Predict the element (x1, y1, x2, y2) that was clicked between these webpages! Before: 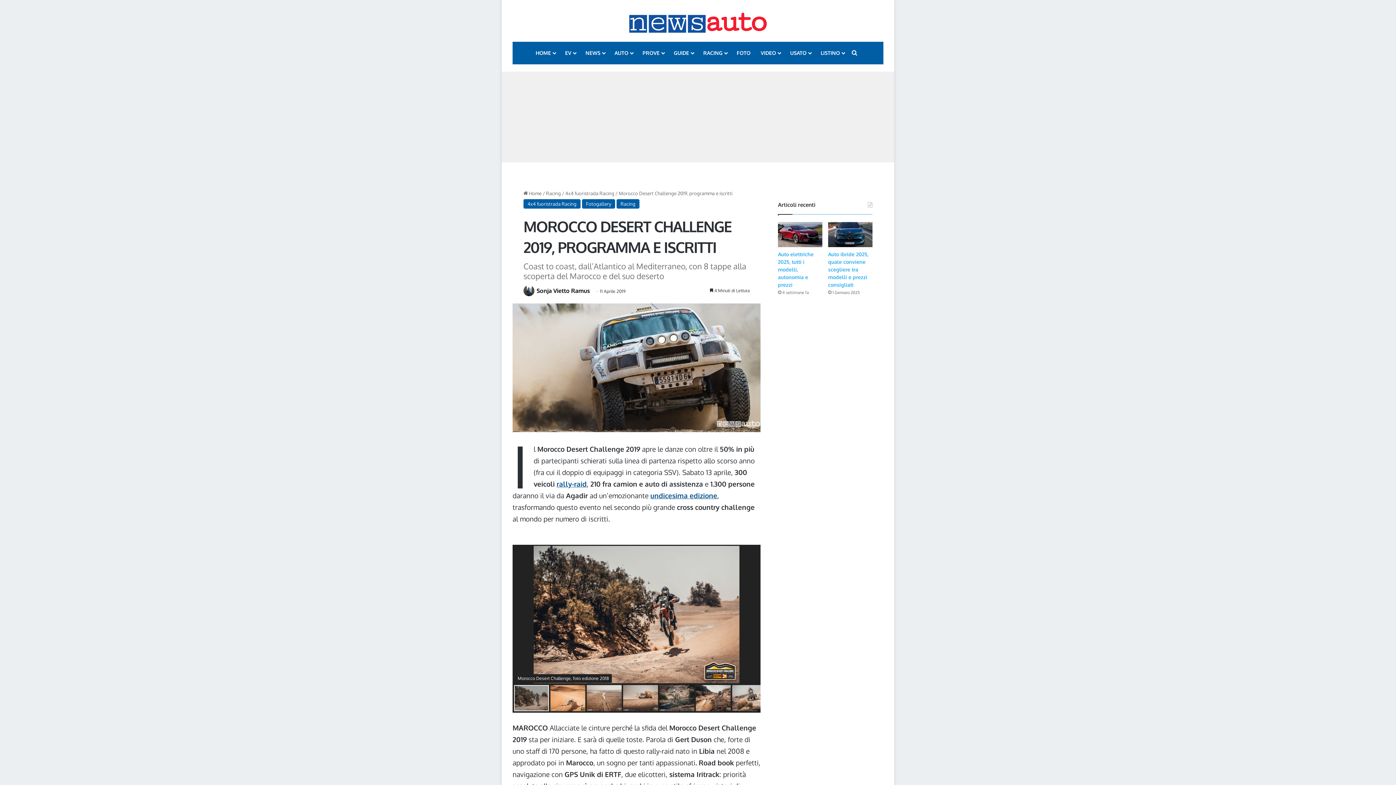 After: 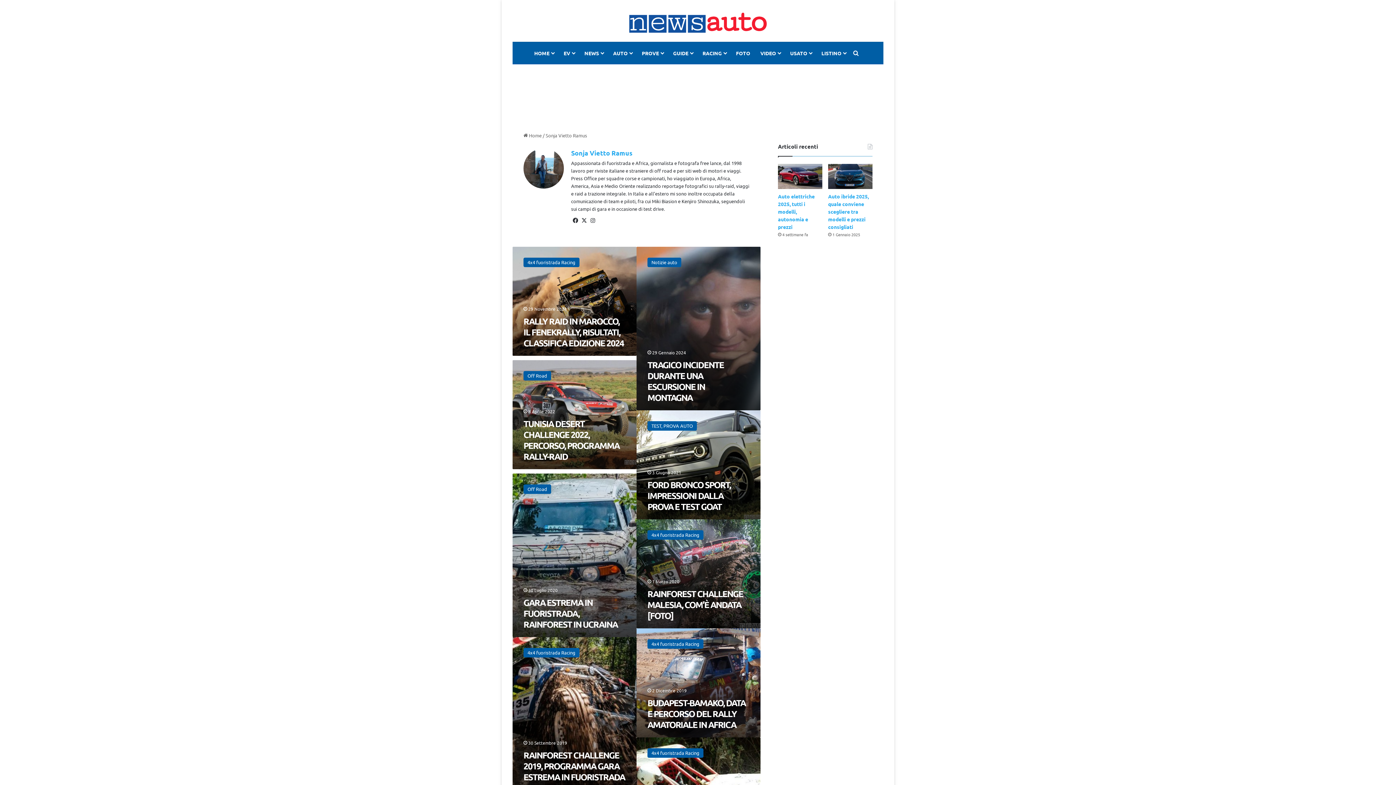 Action: bbox: (536, 287, 590, 294) label: Sonja Vietto Ramus